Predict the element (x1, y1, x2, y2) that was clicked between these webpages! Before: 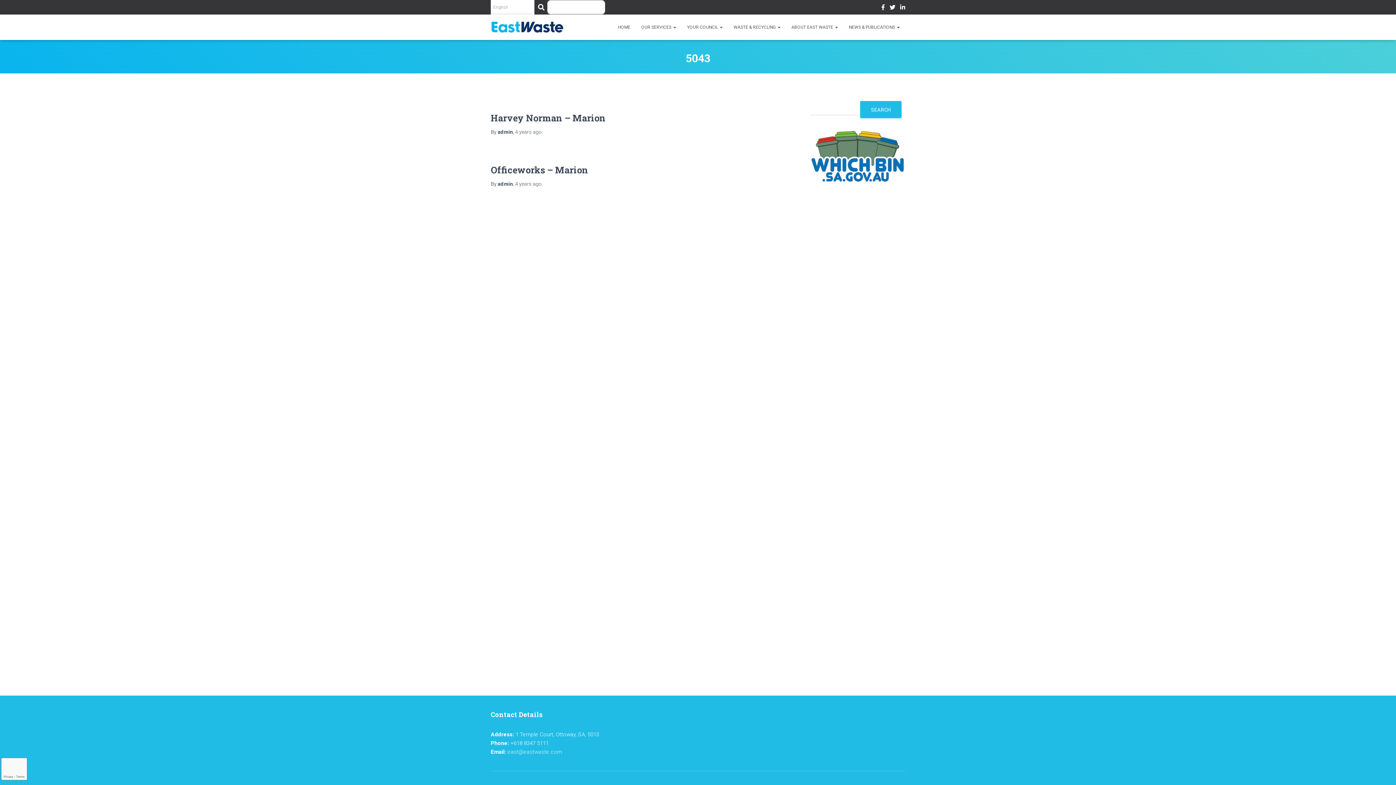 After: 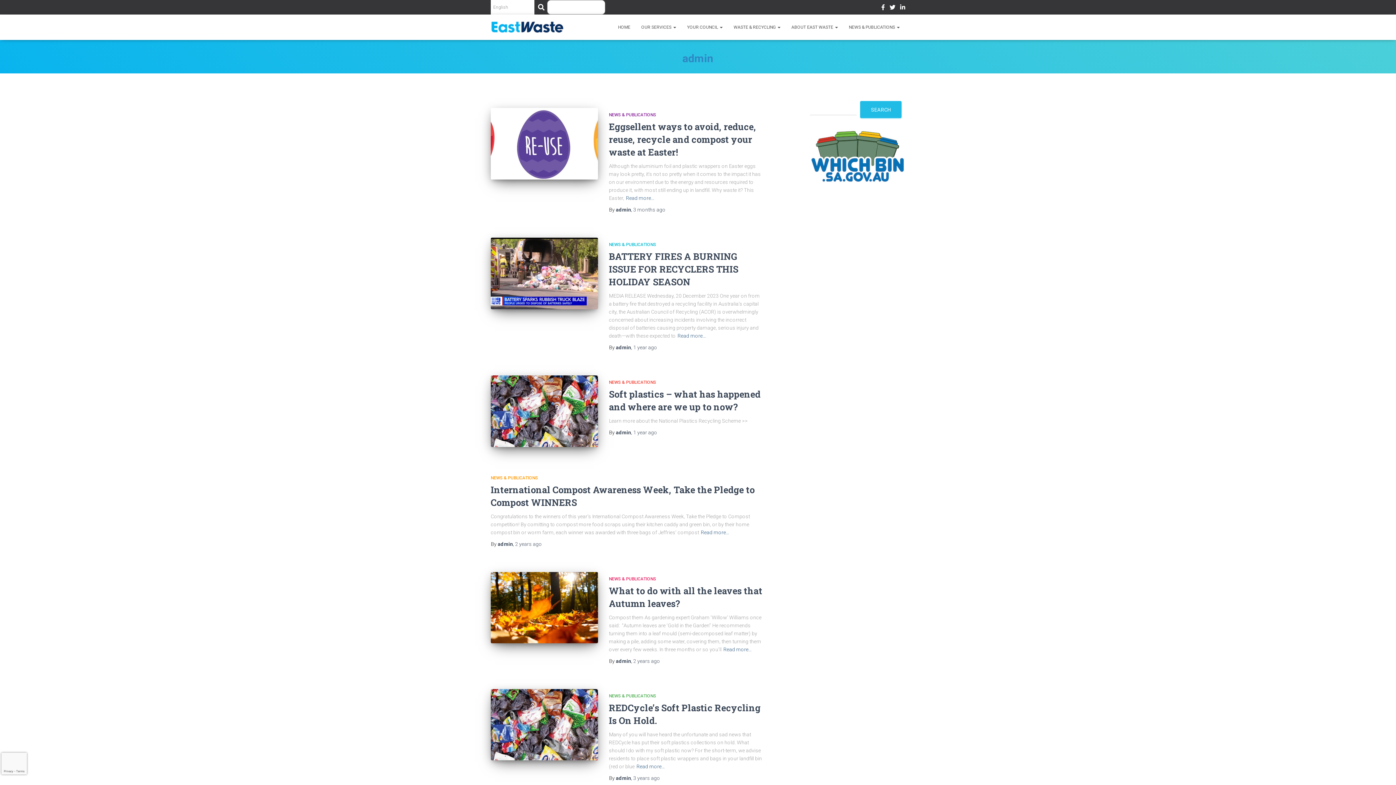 Action: label: admin bbox: (497, 181, 513, 186)